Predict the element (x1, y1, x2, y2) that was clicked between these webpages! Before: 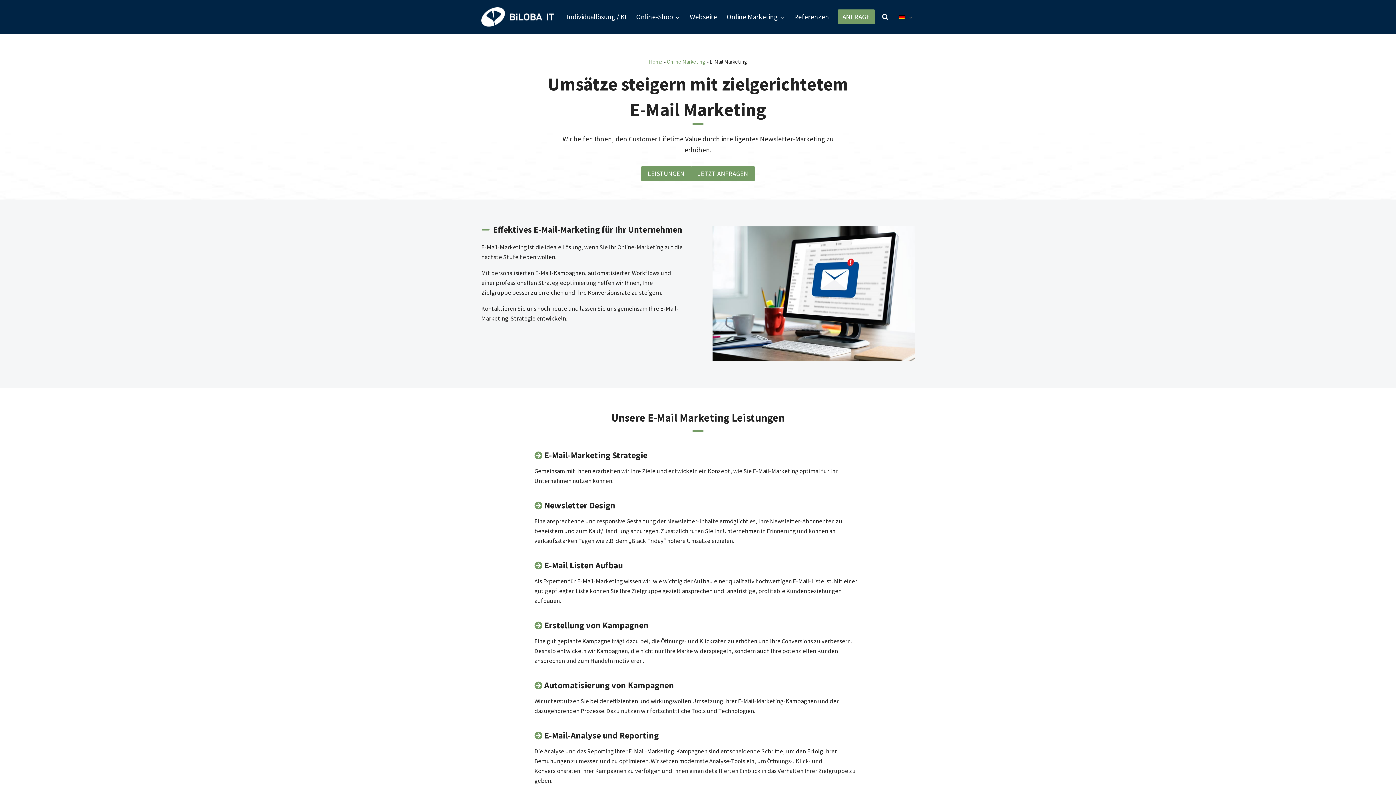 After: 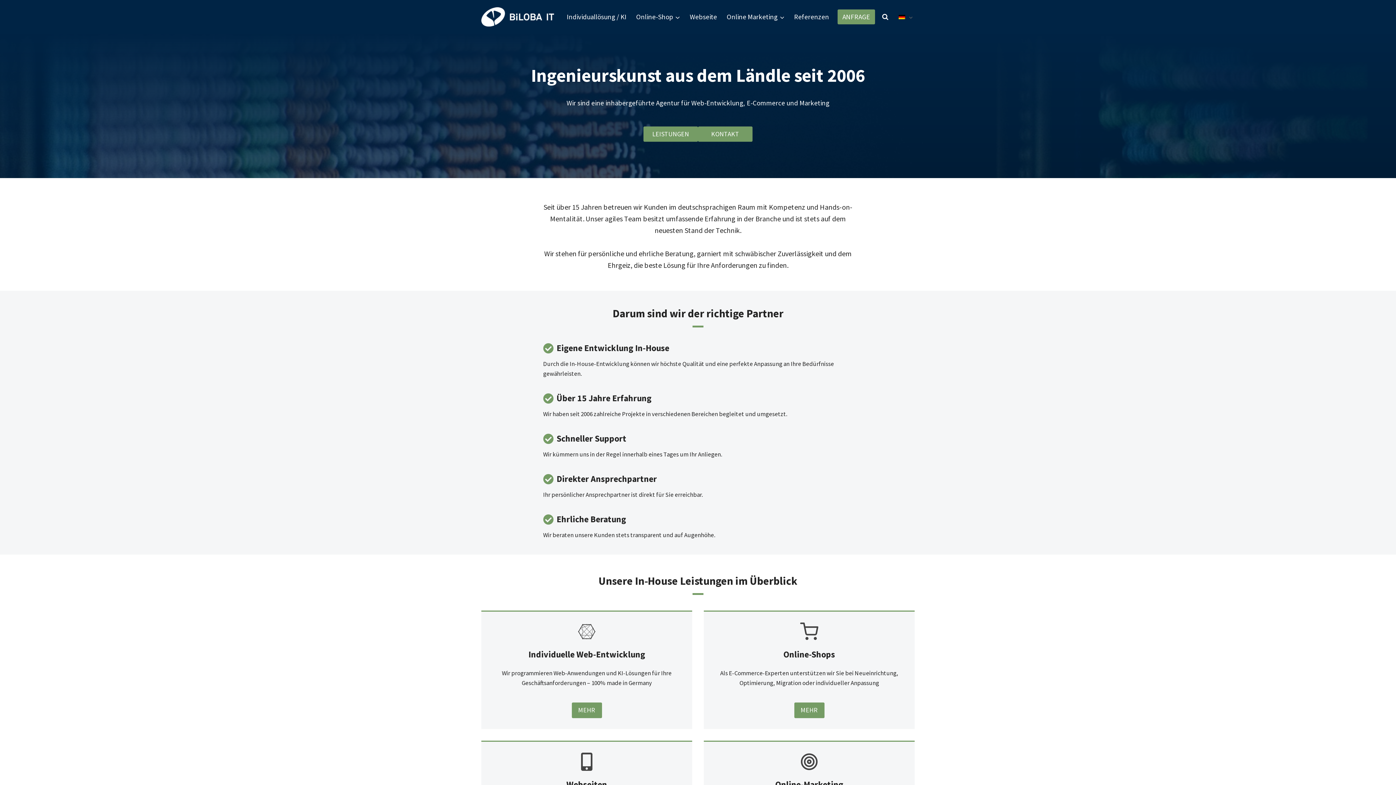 Action: bbox: (649, 58, 662, 65) label: Home